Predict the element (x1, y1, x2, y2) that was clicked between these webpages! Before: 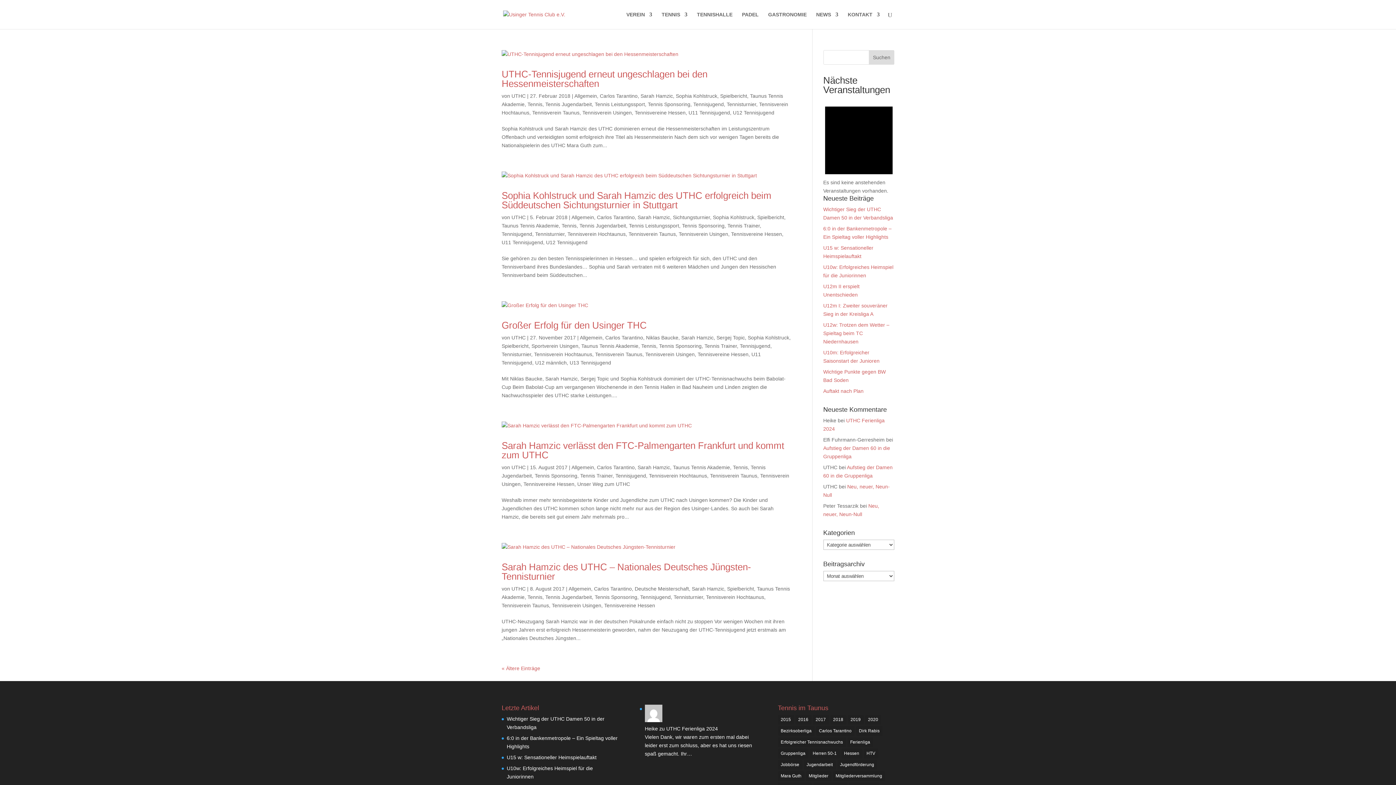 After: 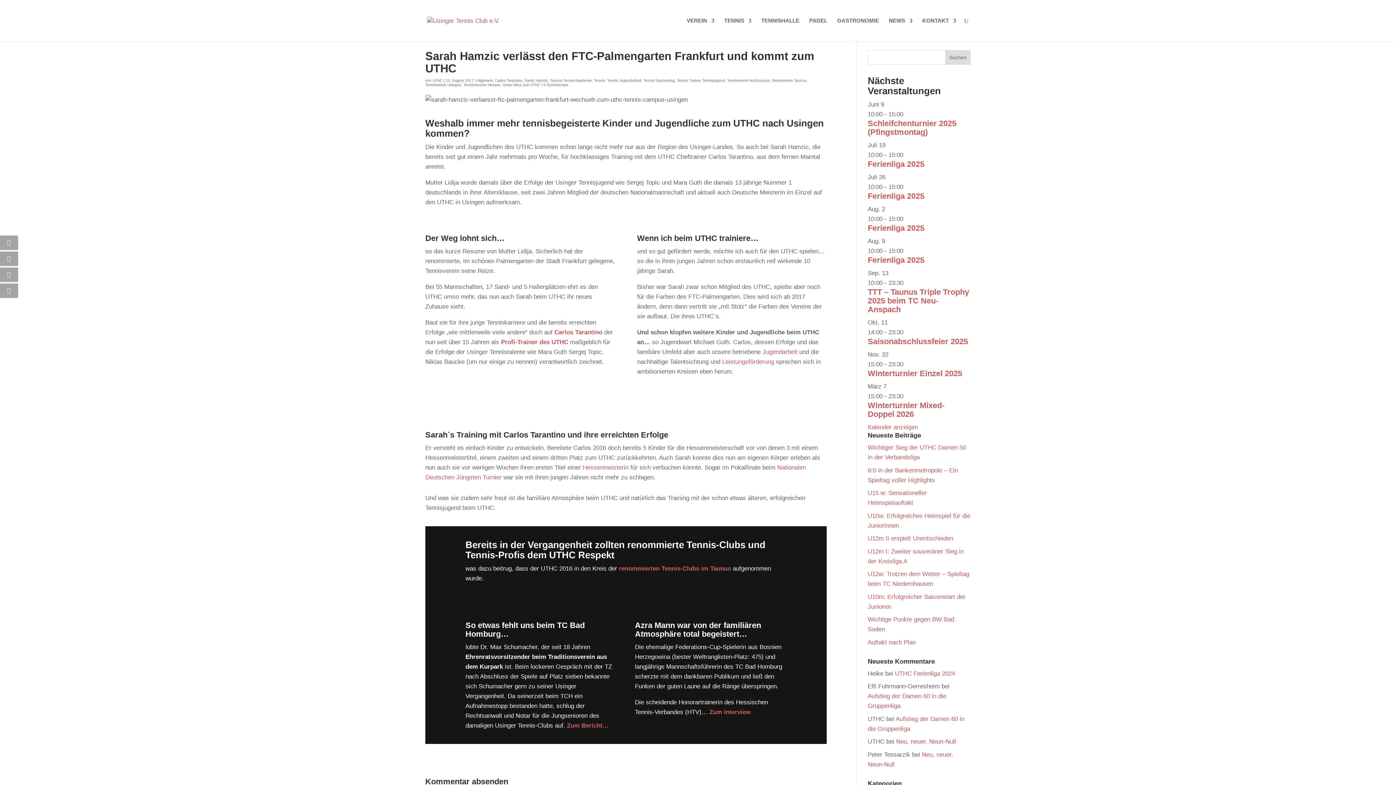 Action: bbox: (501, 421, 790, 430)